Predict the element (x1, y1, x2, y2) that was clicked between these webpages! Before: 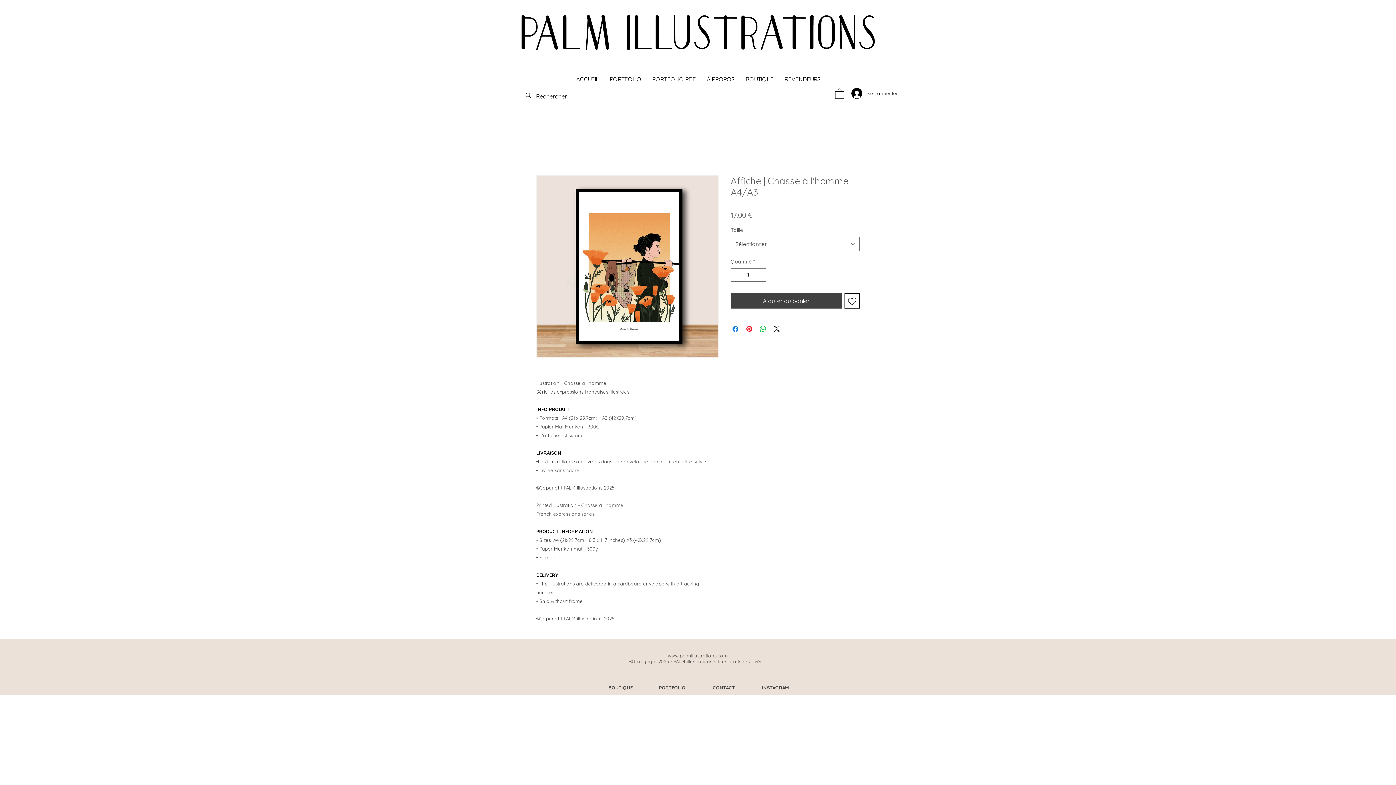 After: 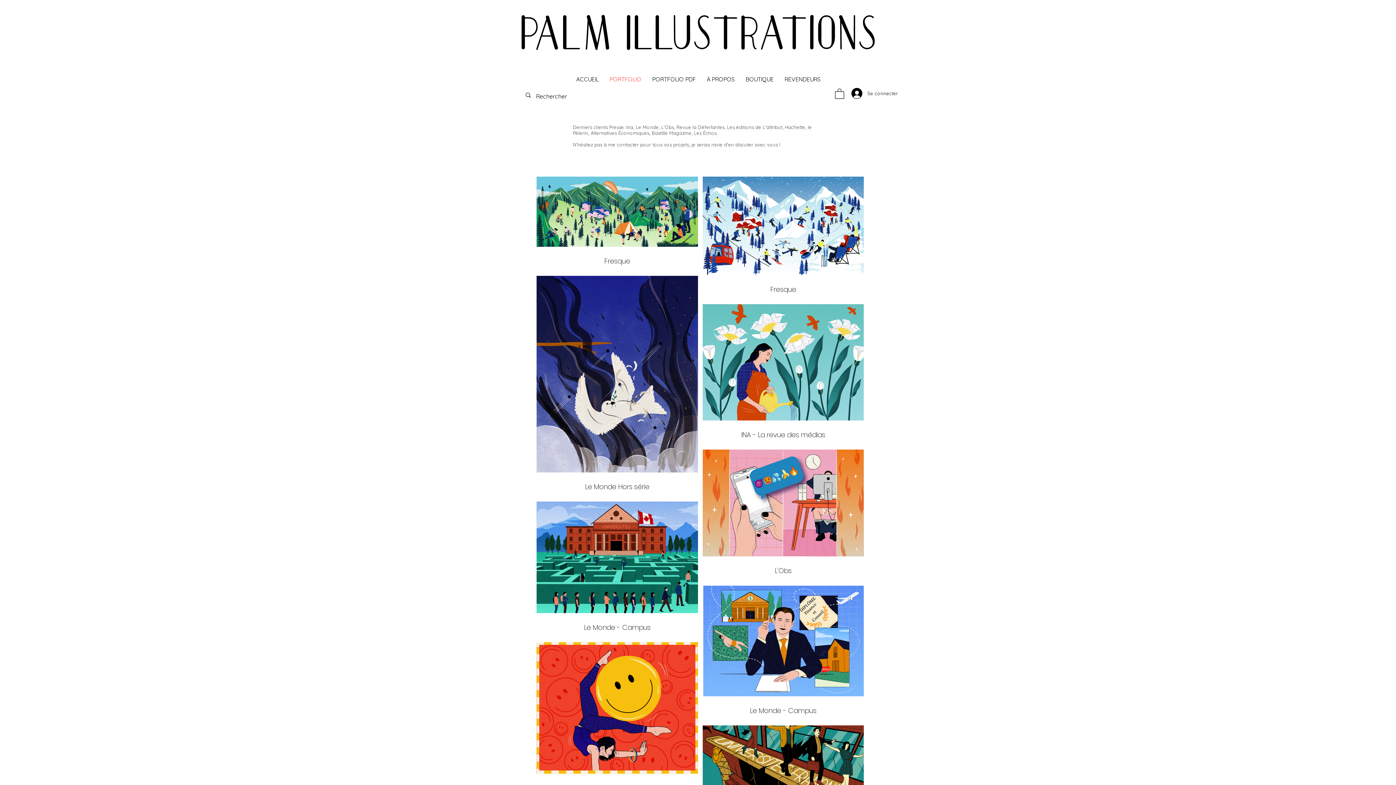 Action: bbox: (604, 73, 646, 85) label: PORTFOLIO